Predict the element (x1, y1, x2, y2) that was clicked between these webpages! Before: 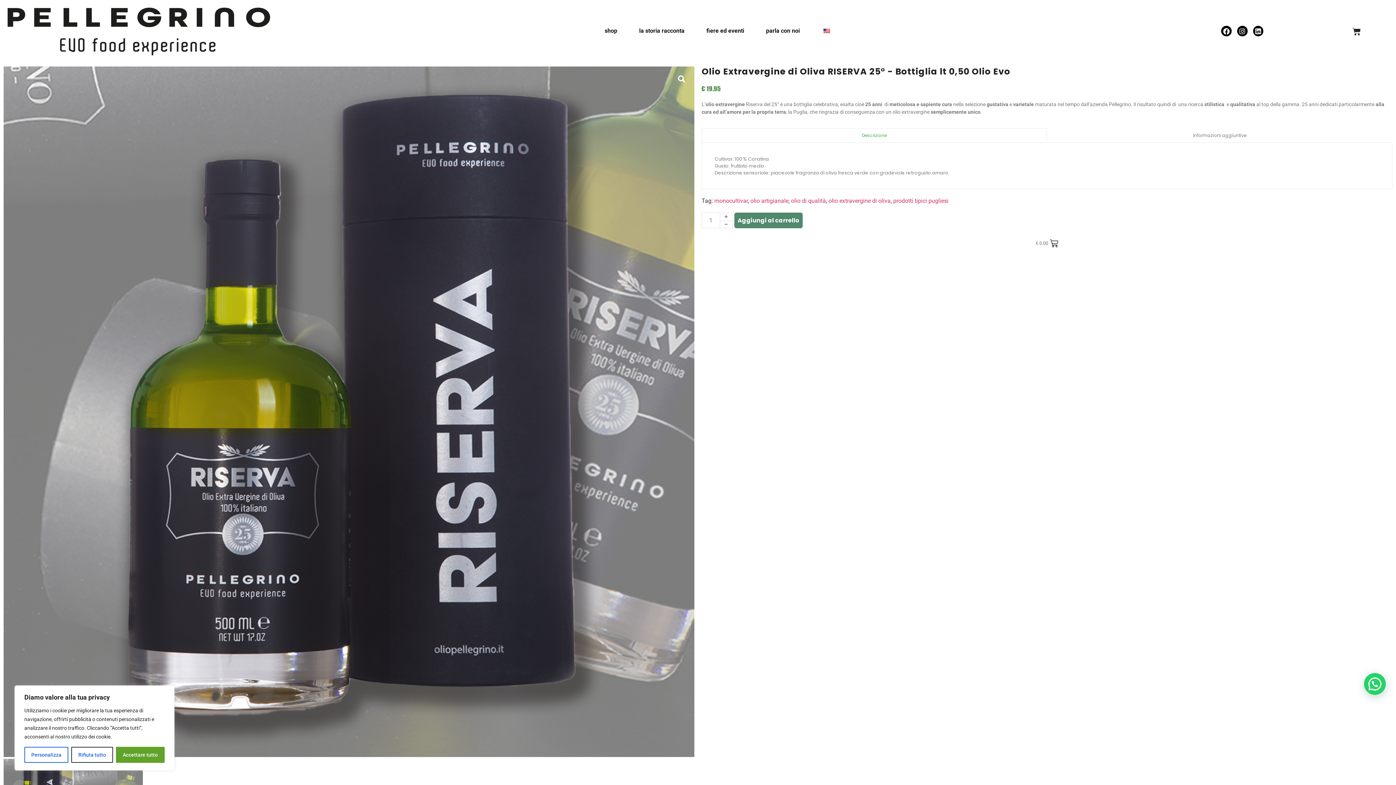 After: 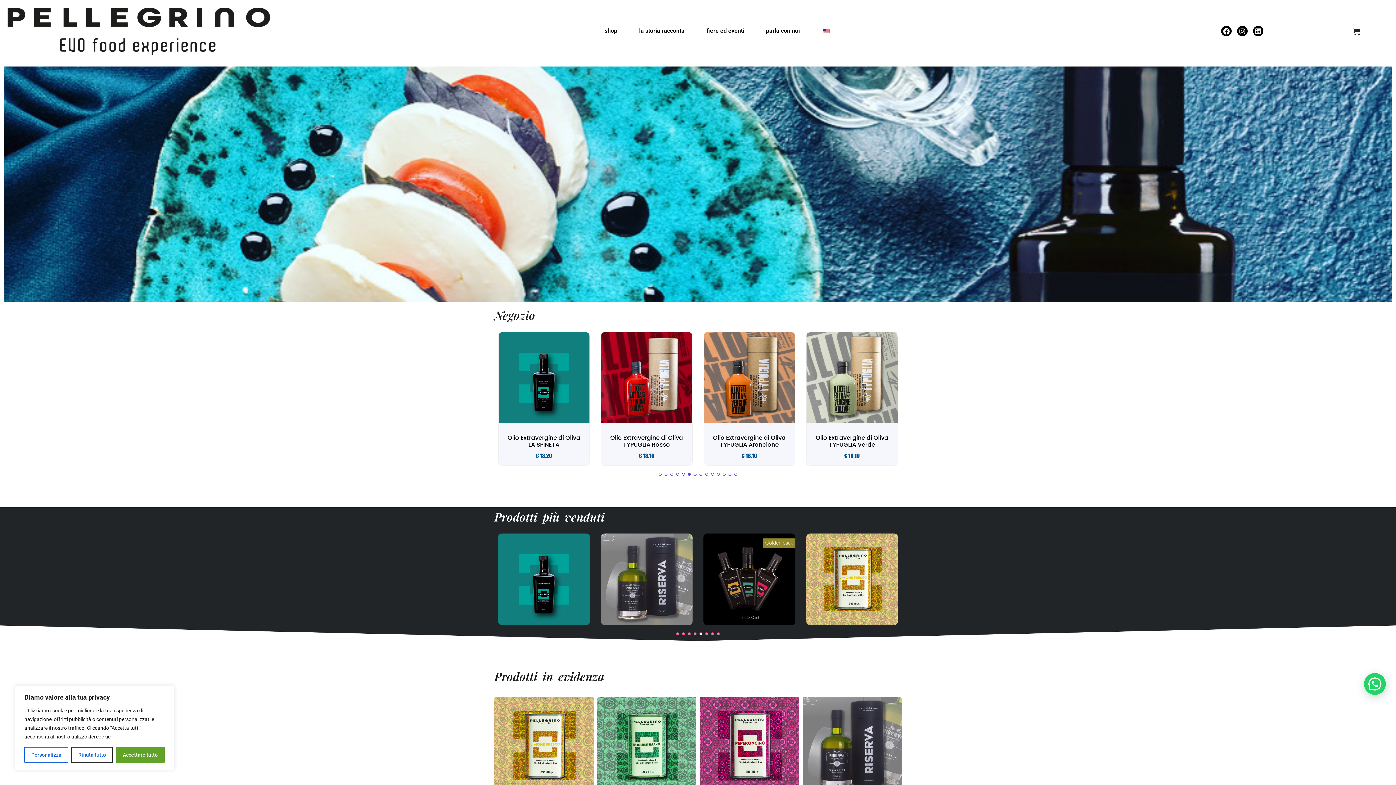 Action: label: monocultivar bbox: (714, 197, 748, 204)